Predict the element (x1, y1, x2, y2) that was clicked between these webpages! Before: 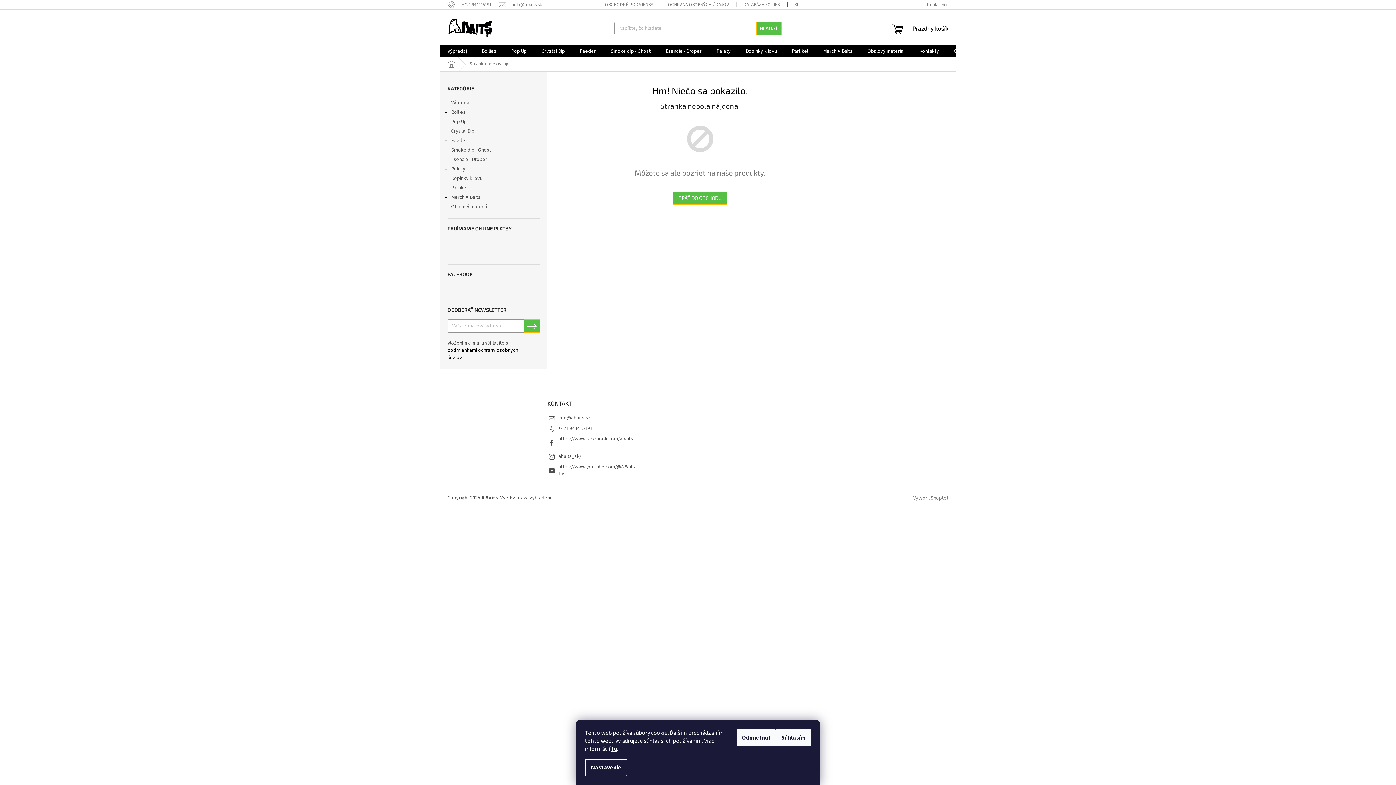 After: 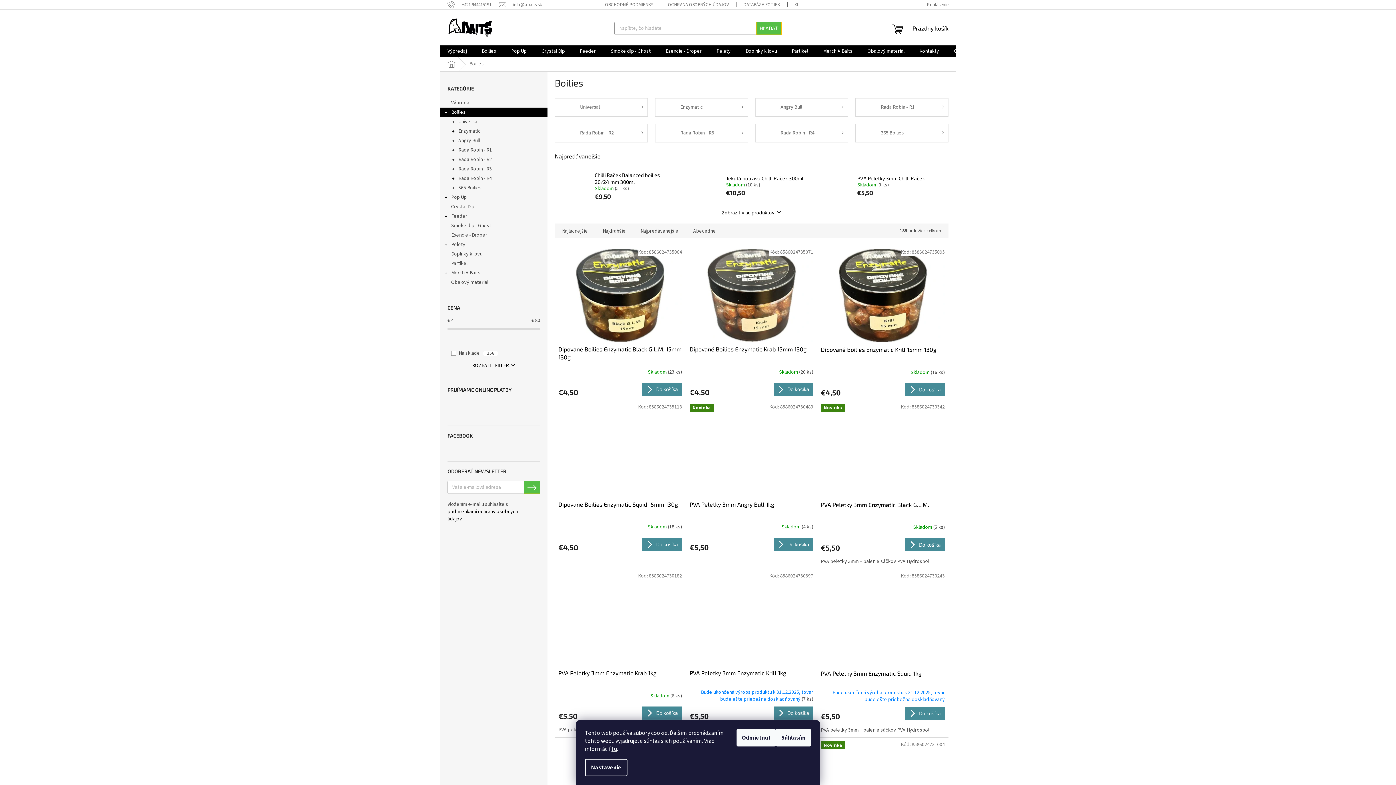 Action: label: Boilies
  bbox: (440, 107, 547, 117)